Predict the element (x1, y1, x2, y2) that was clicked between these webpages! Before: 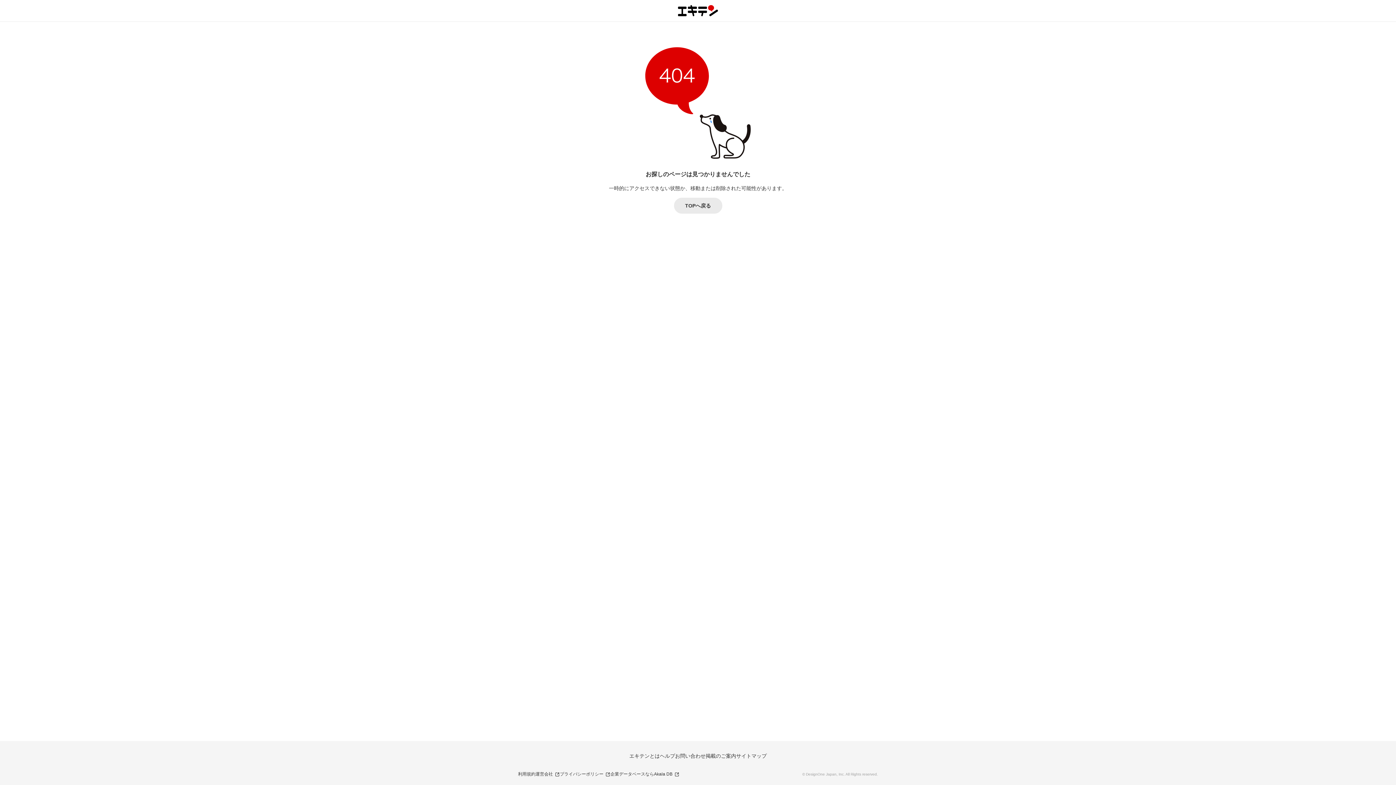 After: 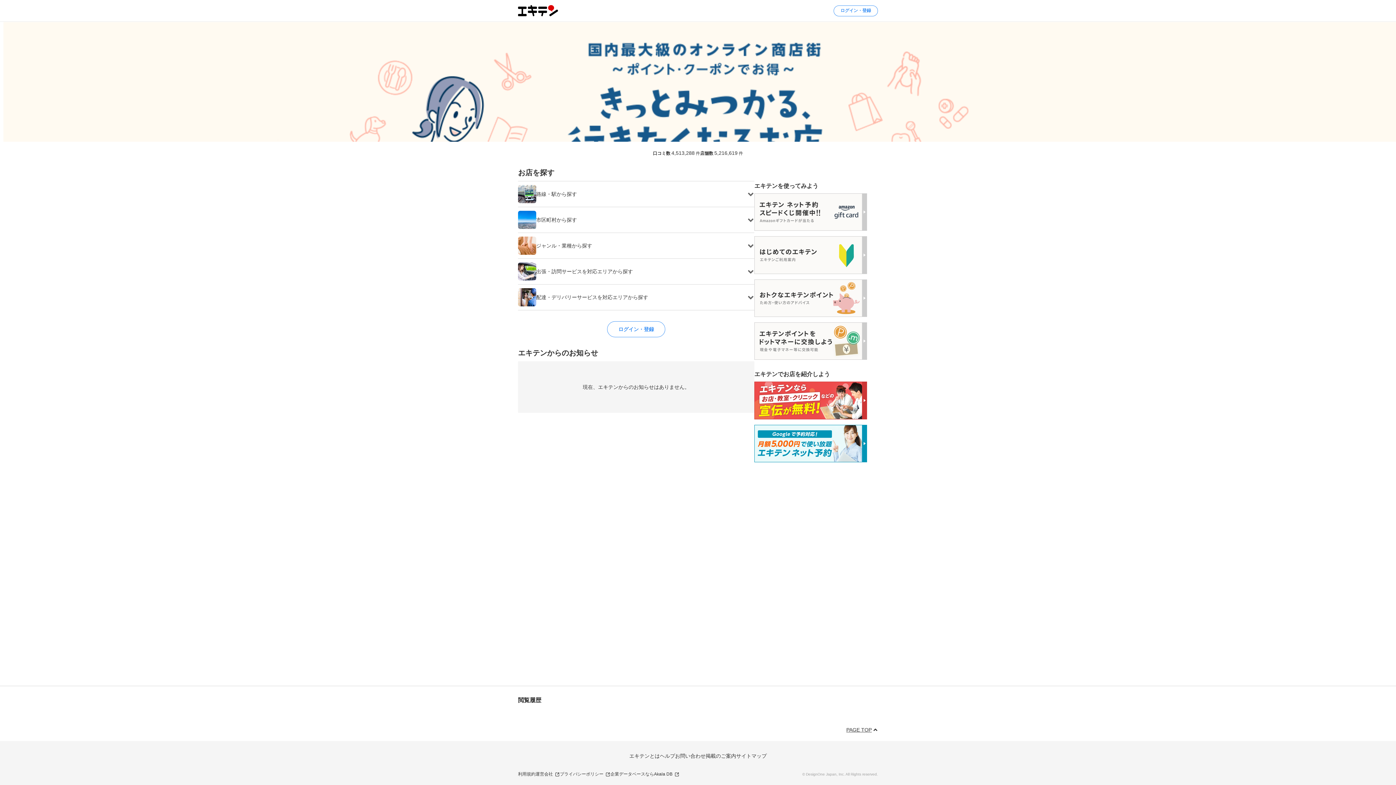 Action: bbox: (678, 9, 718, 15)